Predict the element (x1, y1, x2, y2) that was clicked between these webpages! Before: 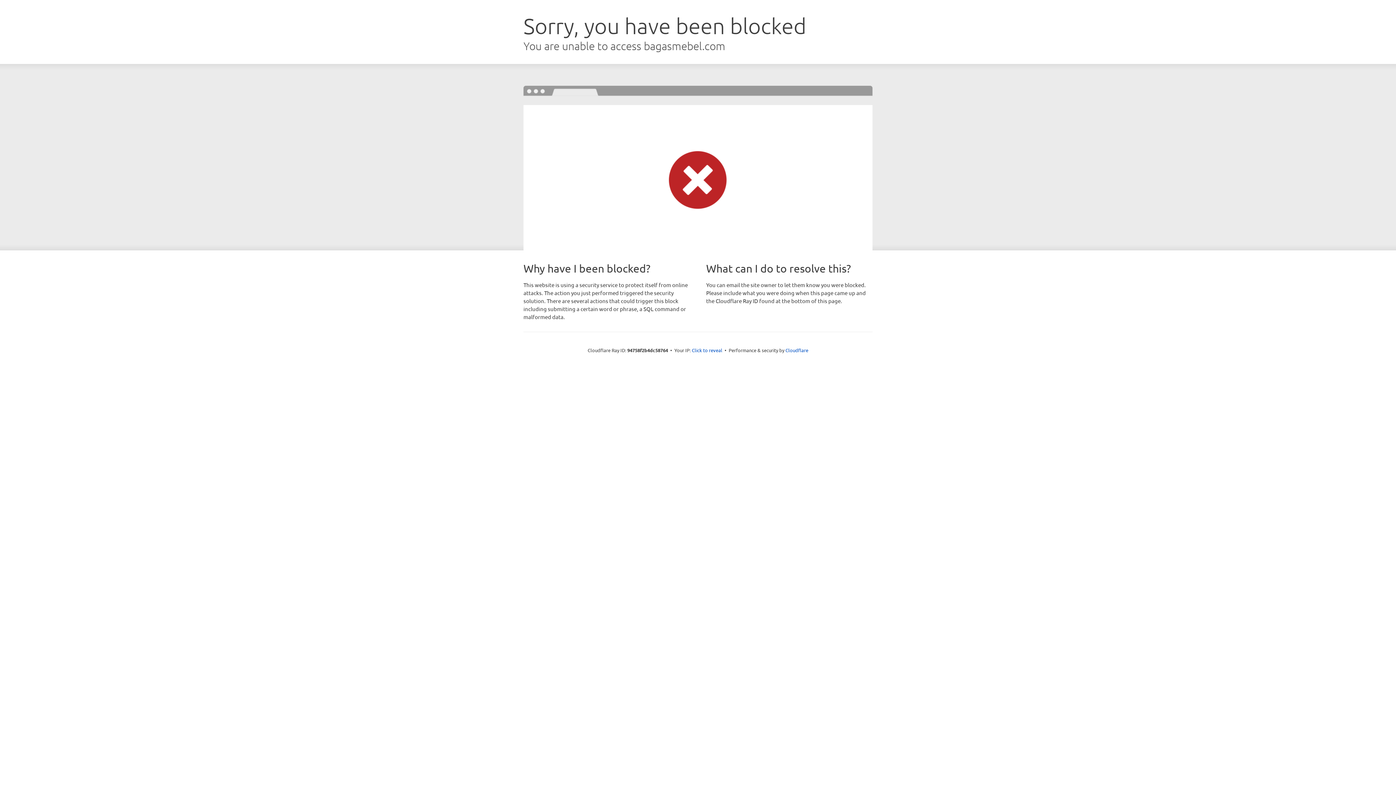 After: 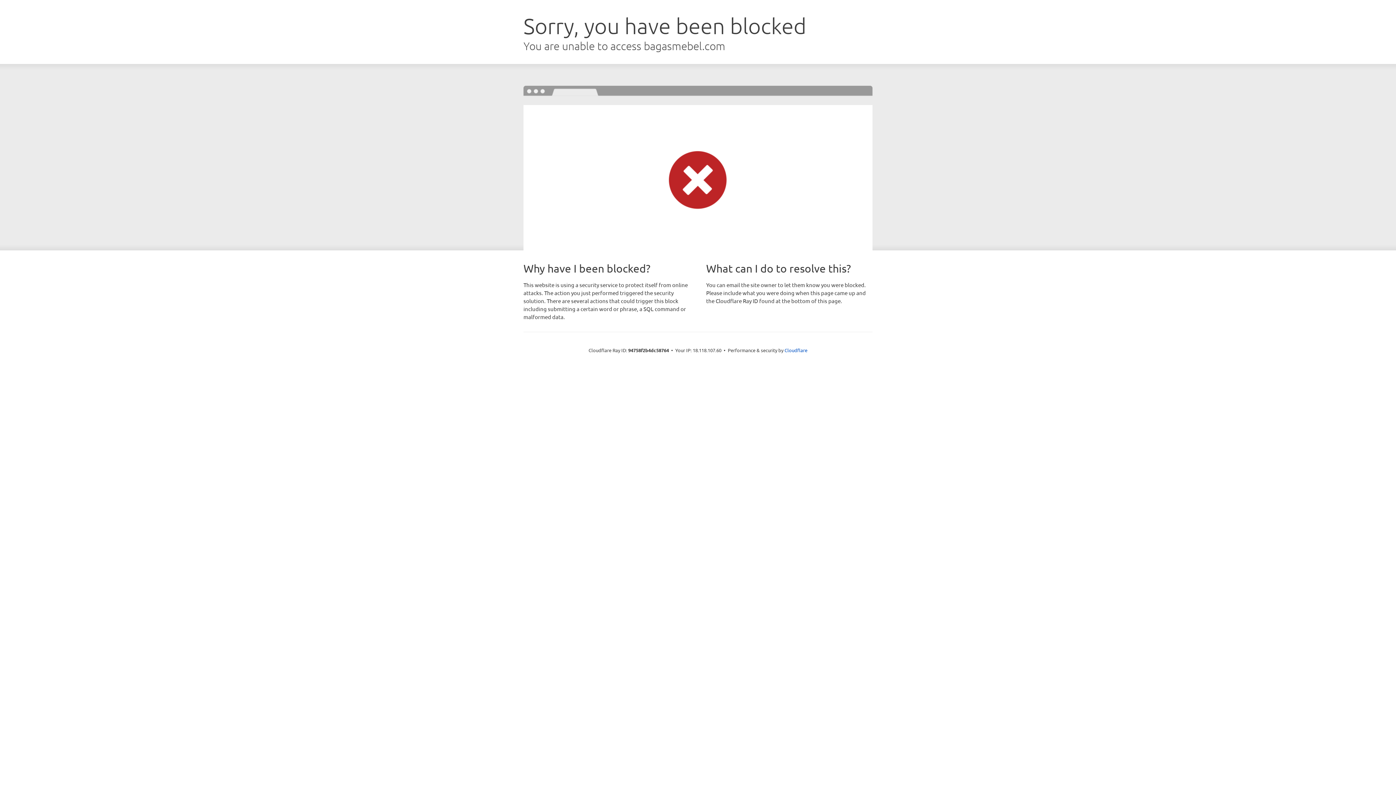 Action: bbox: (692, 346, 722, 353) label: Click to reveal